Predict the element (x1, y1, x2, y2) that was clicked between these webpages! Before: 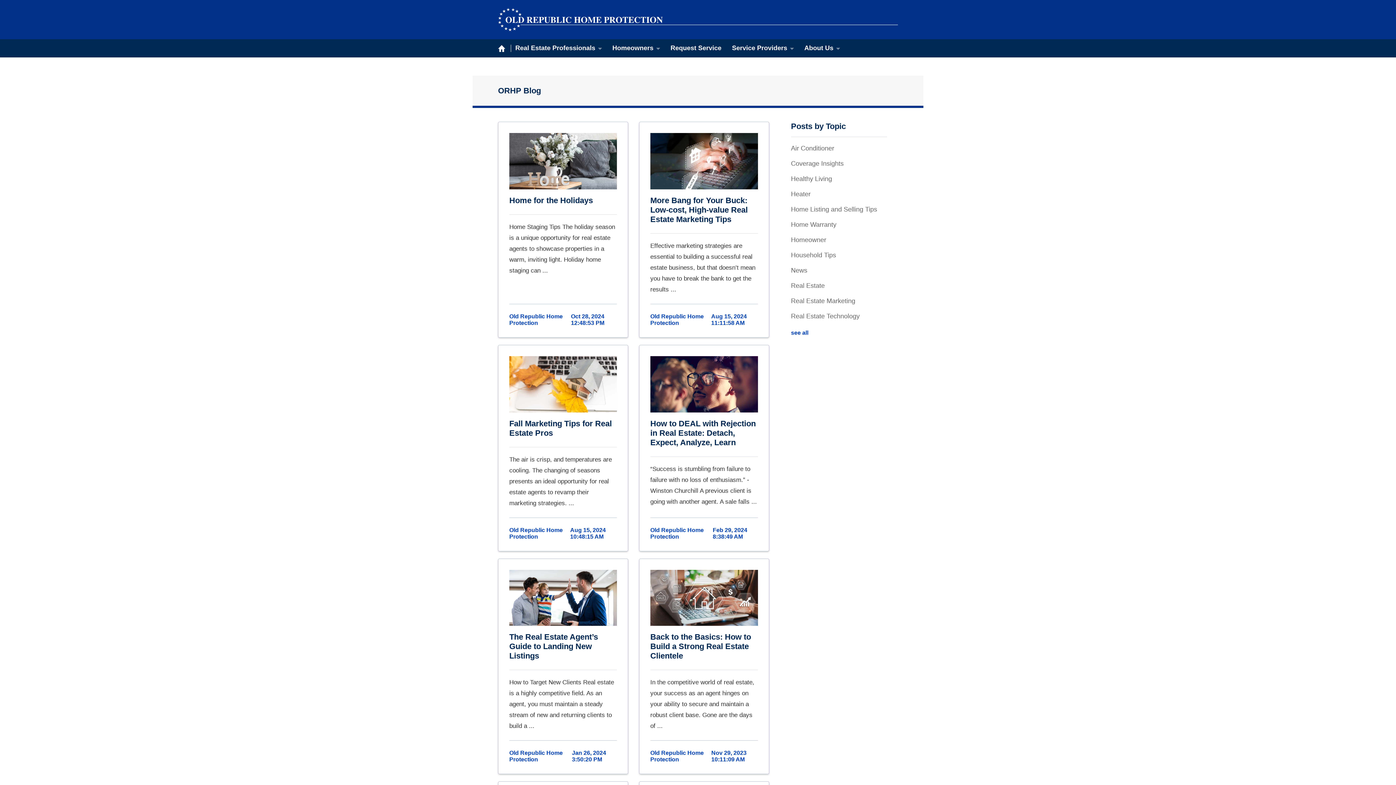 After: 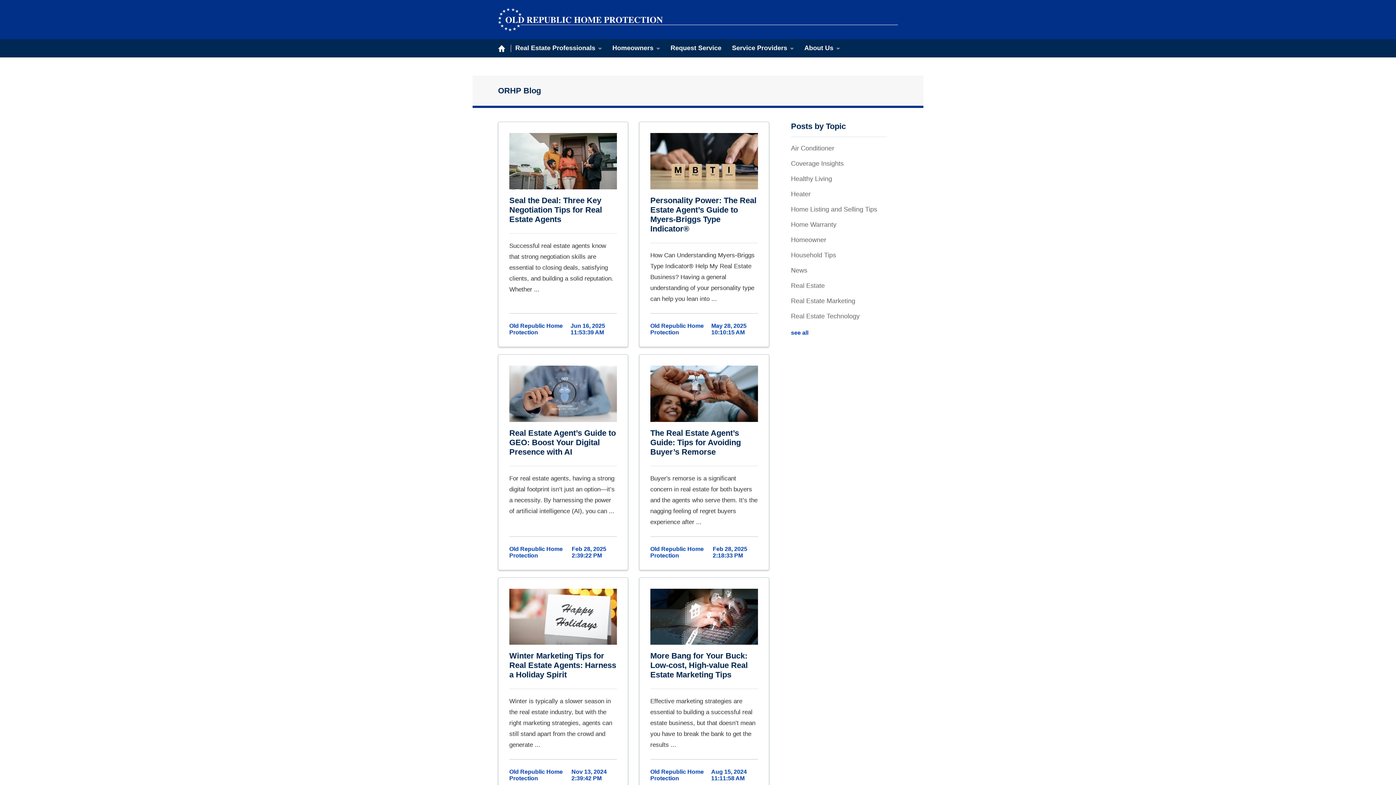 Action: label: Real Estate Marketing bbox: (791, 297, 855, 304)